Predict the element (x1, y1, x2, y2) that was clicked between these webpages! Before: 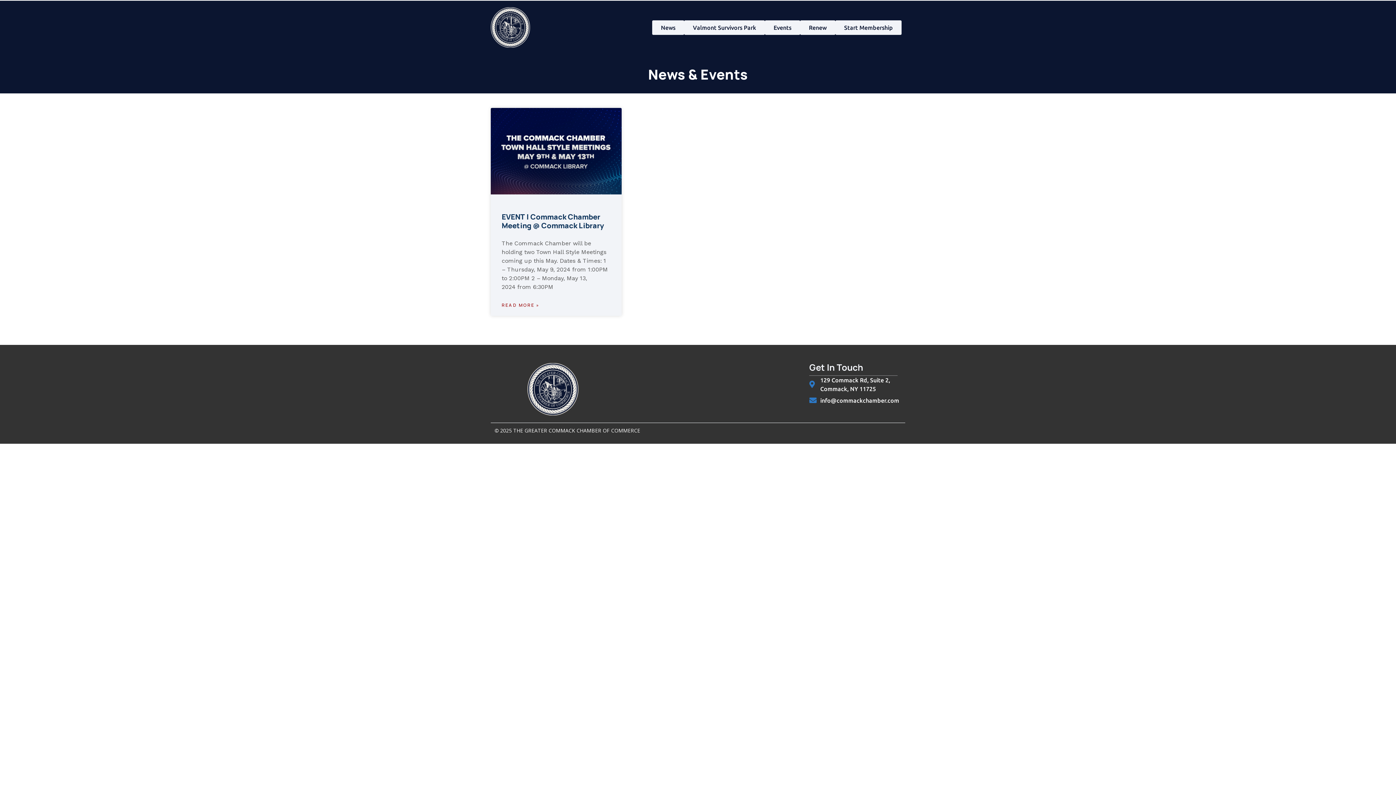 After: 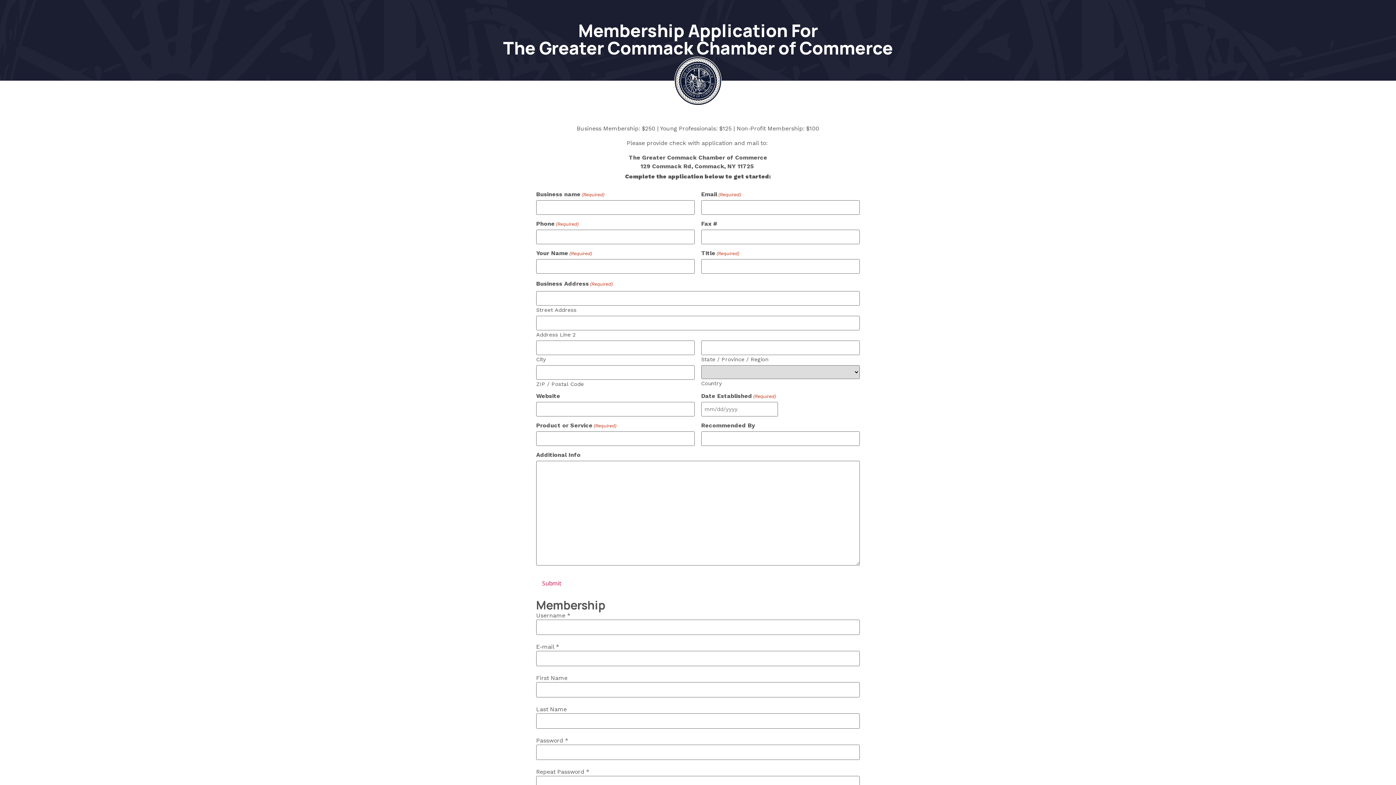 Action: label: Start Membership bbox: (835, 20, 901, 34)